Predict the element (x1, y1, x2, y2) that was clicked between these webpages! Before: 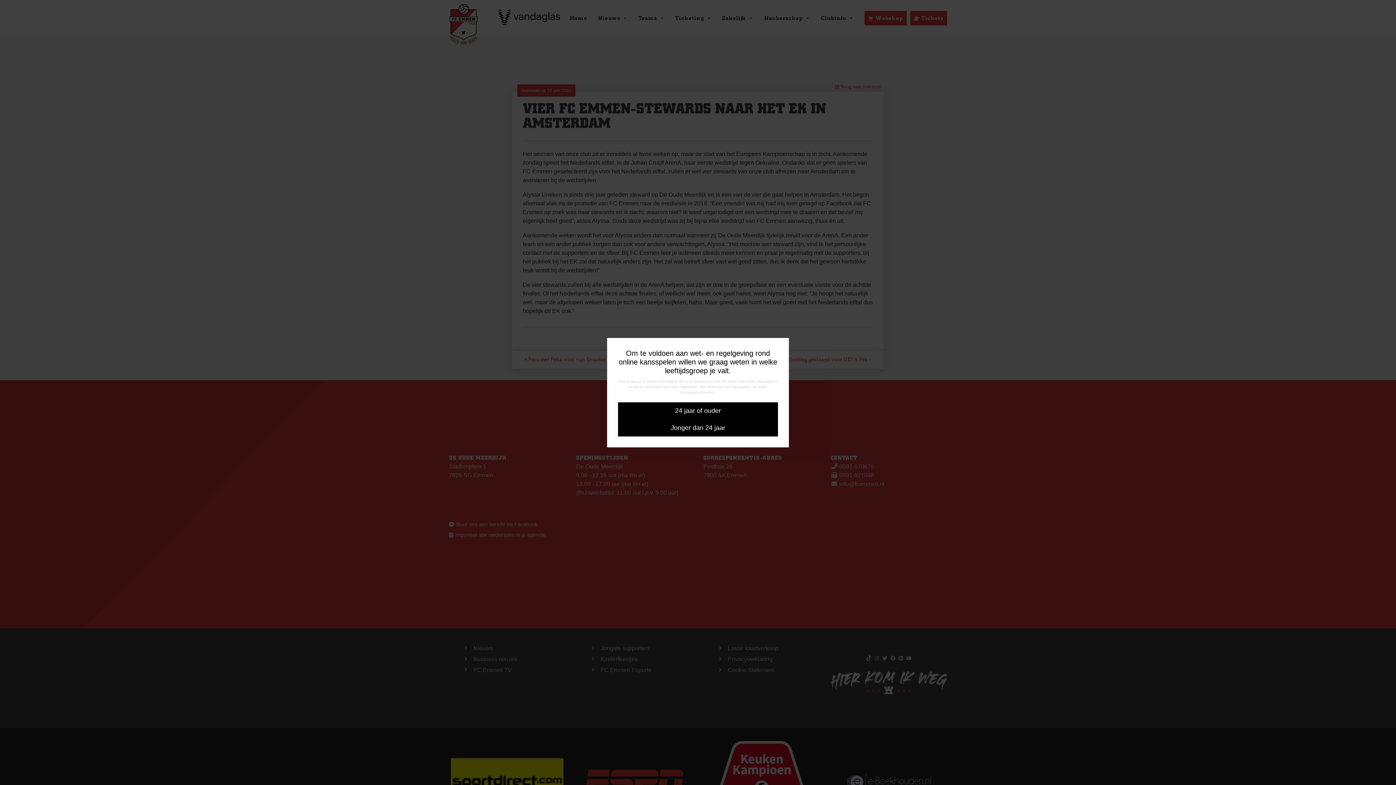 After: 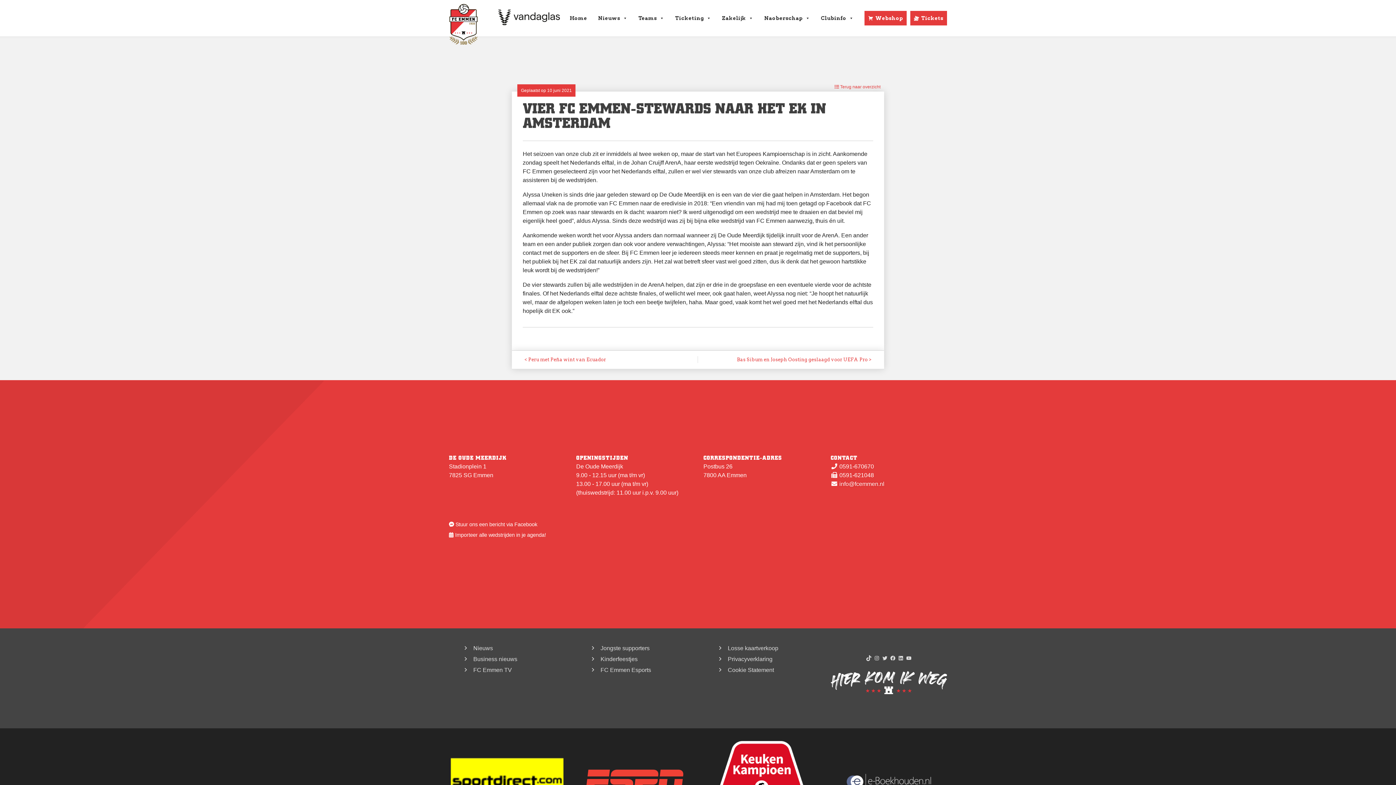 Action: label: 24 jaar of ouder bbox: (618, 402, 778, 419)